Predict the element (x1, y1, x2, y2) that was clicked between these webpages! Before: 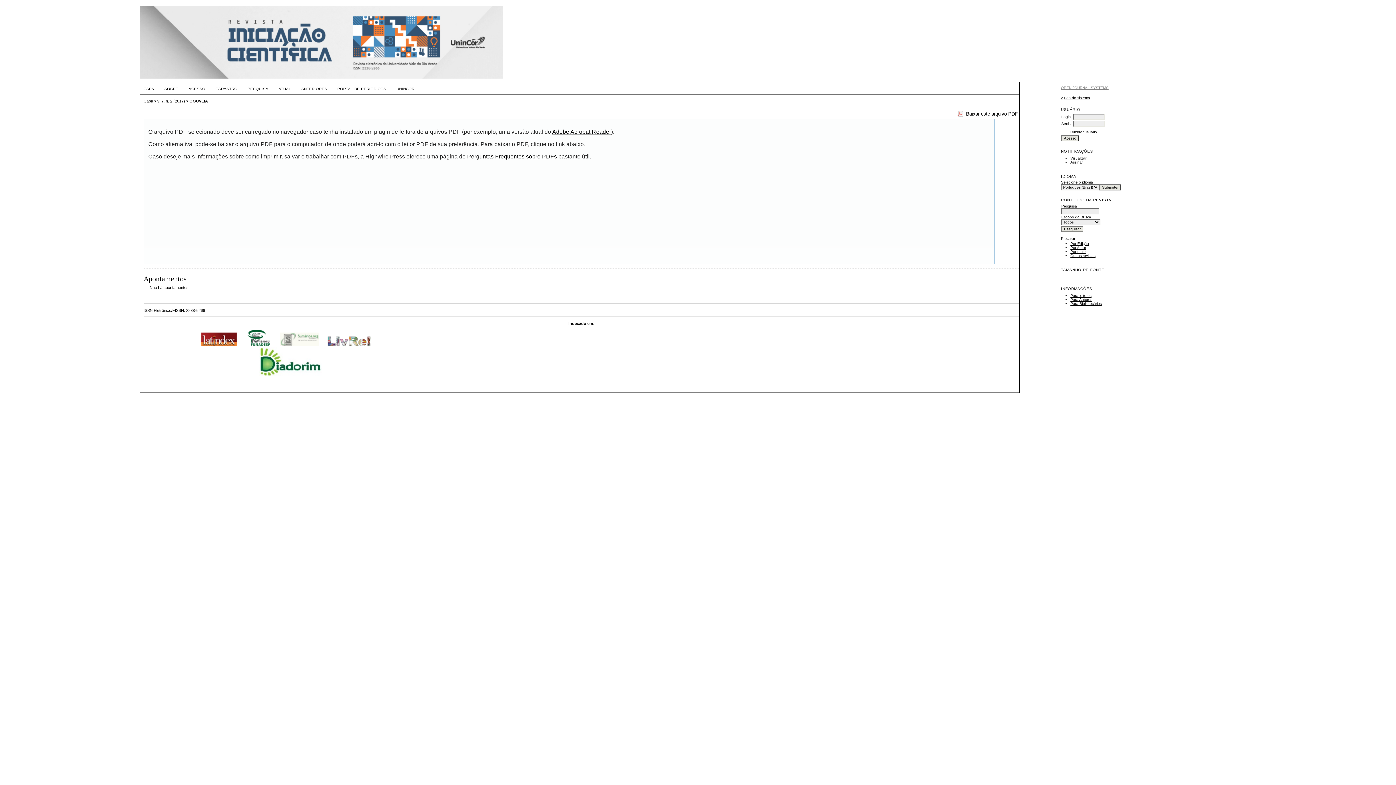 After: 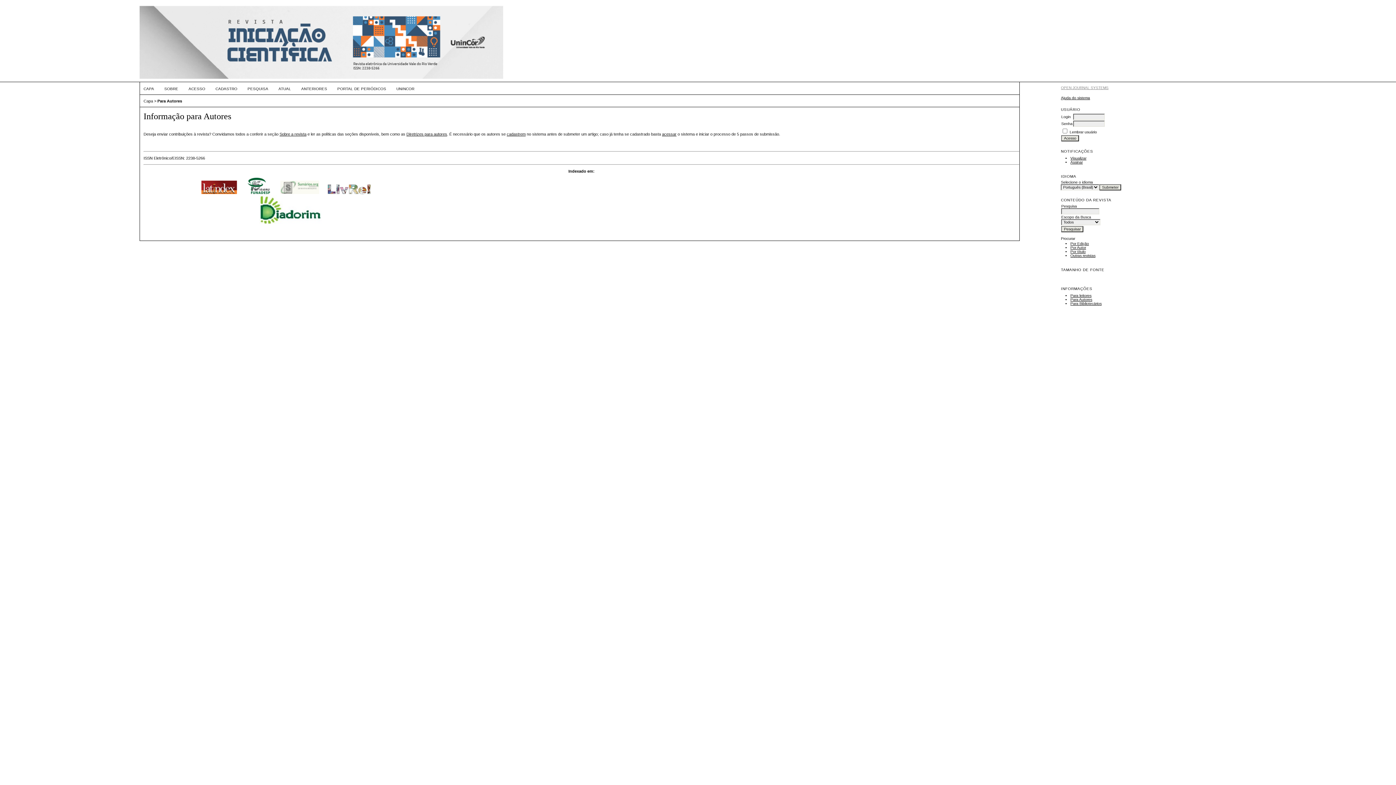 Action: bbox: (1070, 297, 1092, 301) label: Para Autores